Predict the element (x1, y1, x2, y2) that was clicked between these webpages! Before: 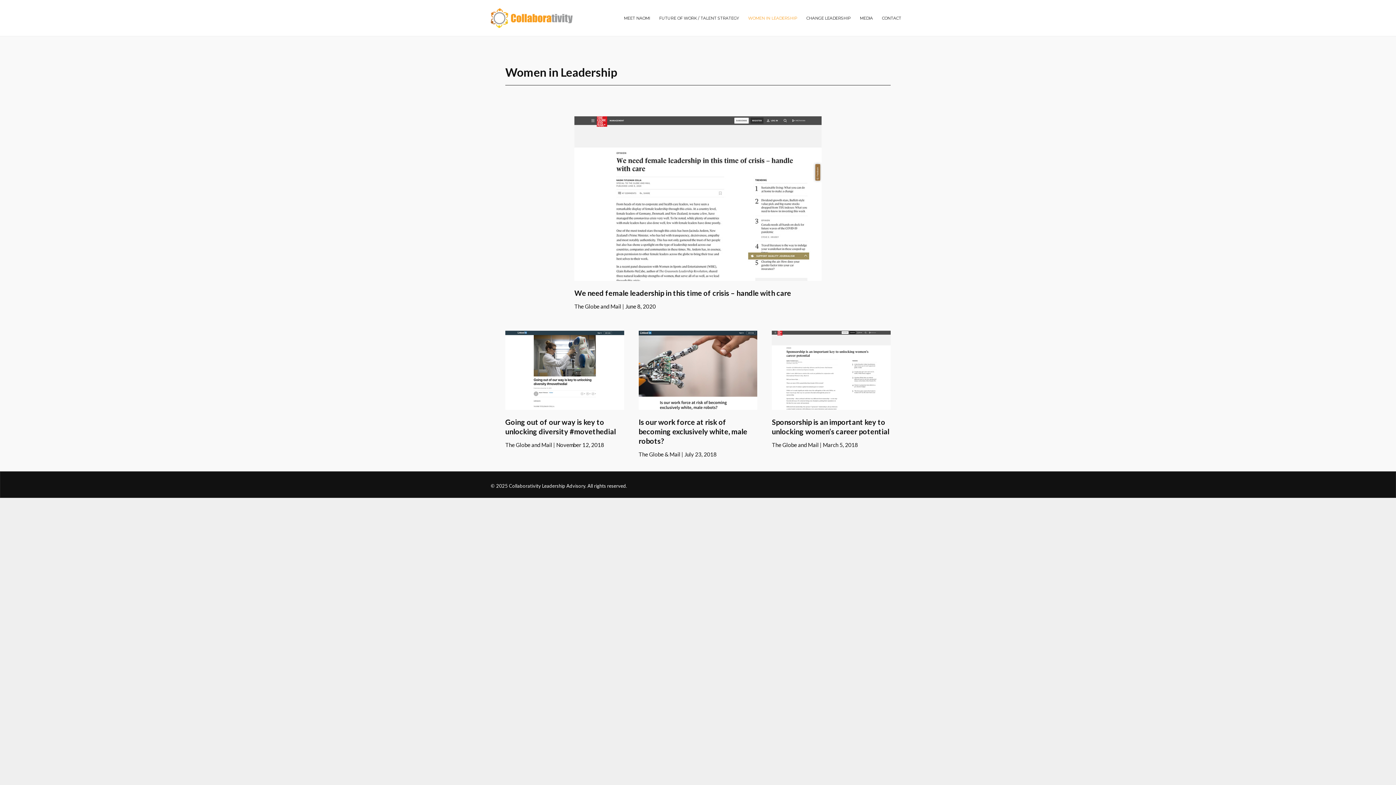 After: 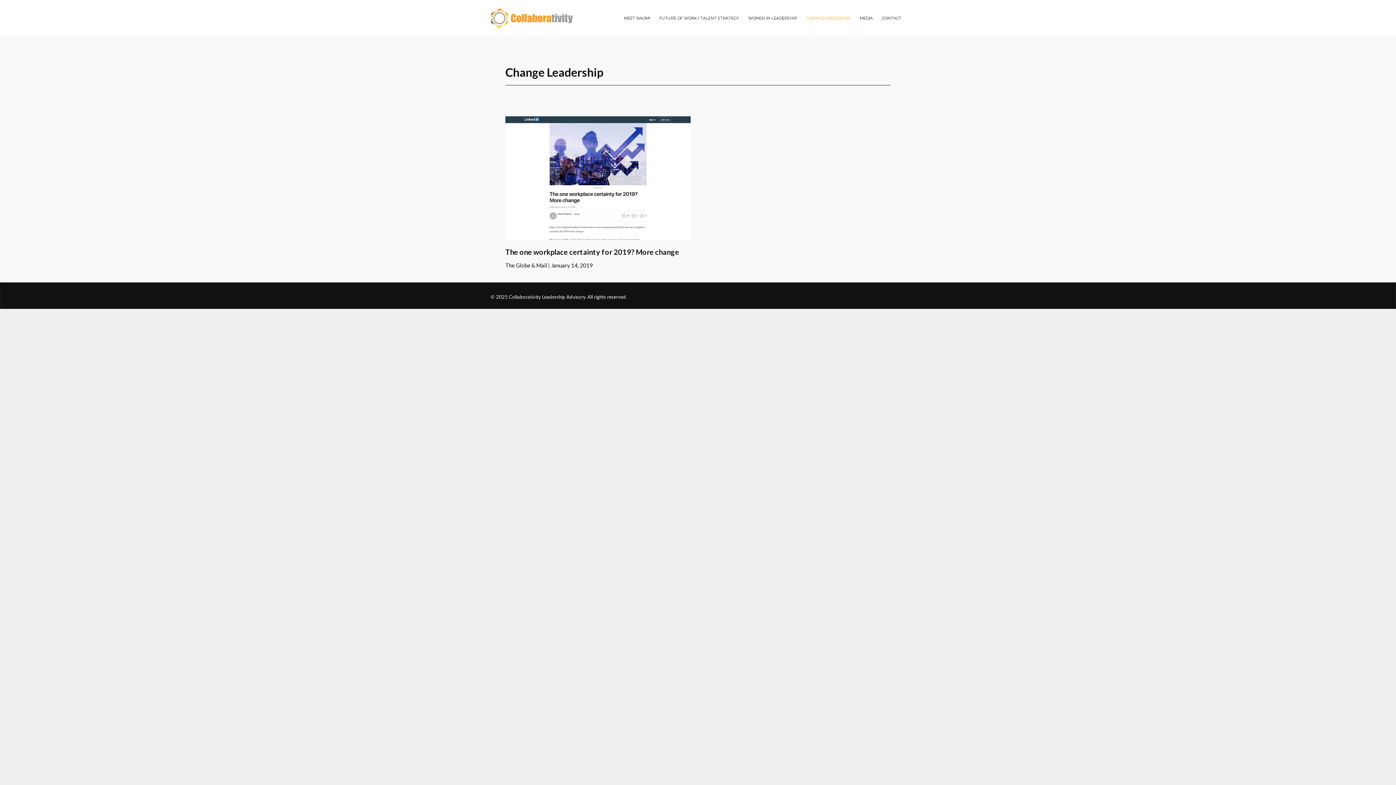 Action: label: CHANGE LEADERSHIP bbox: (806, 0, 850, 36)